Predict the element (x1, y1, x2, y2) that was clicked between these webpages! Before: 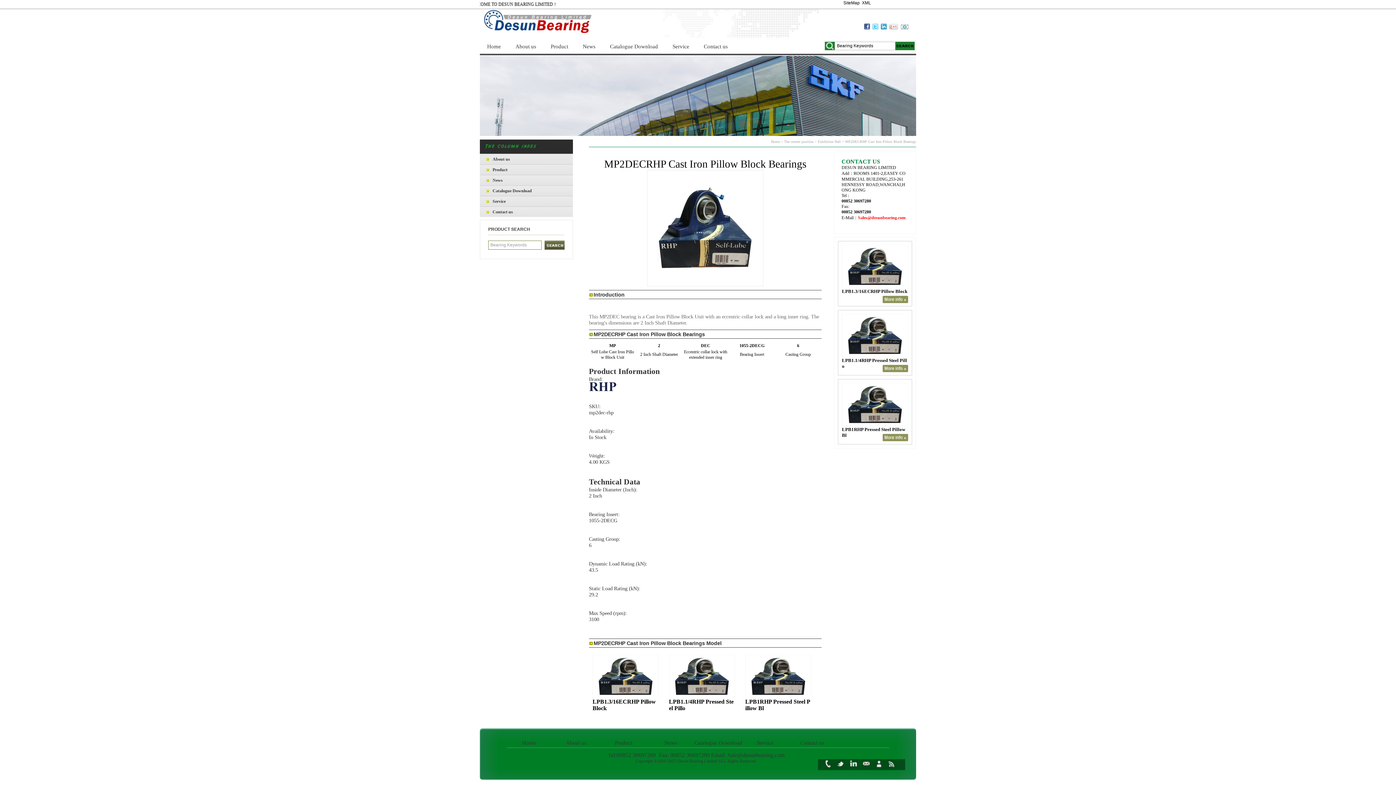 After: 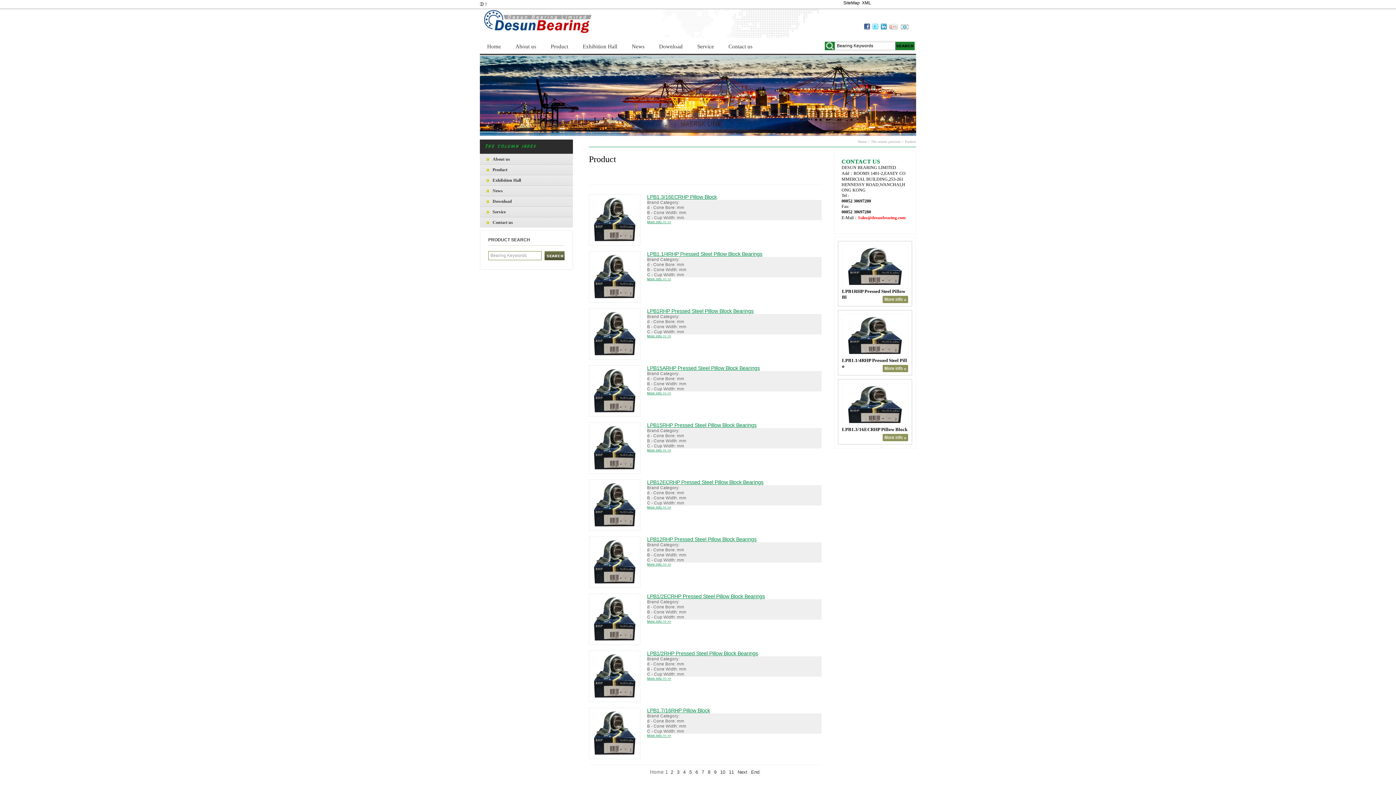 Action: label: Product bbox: (480, 164, 573, 174)